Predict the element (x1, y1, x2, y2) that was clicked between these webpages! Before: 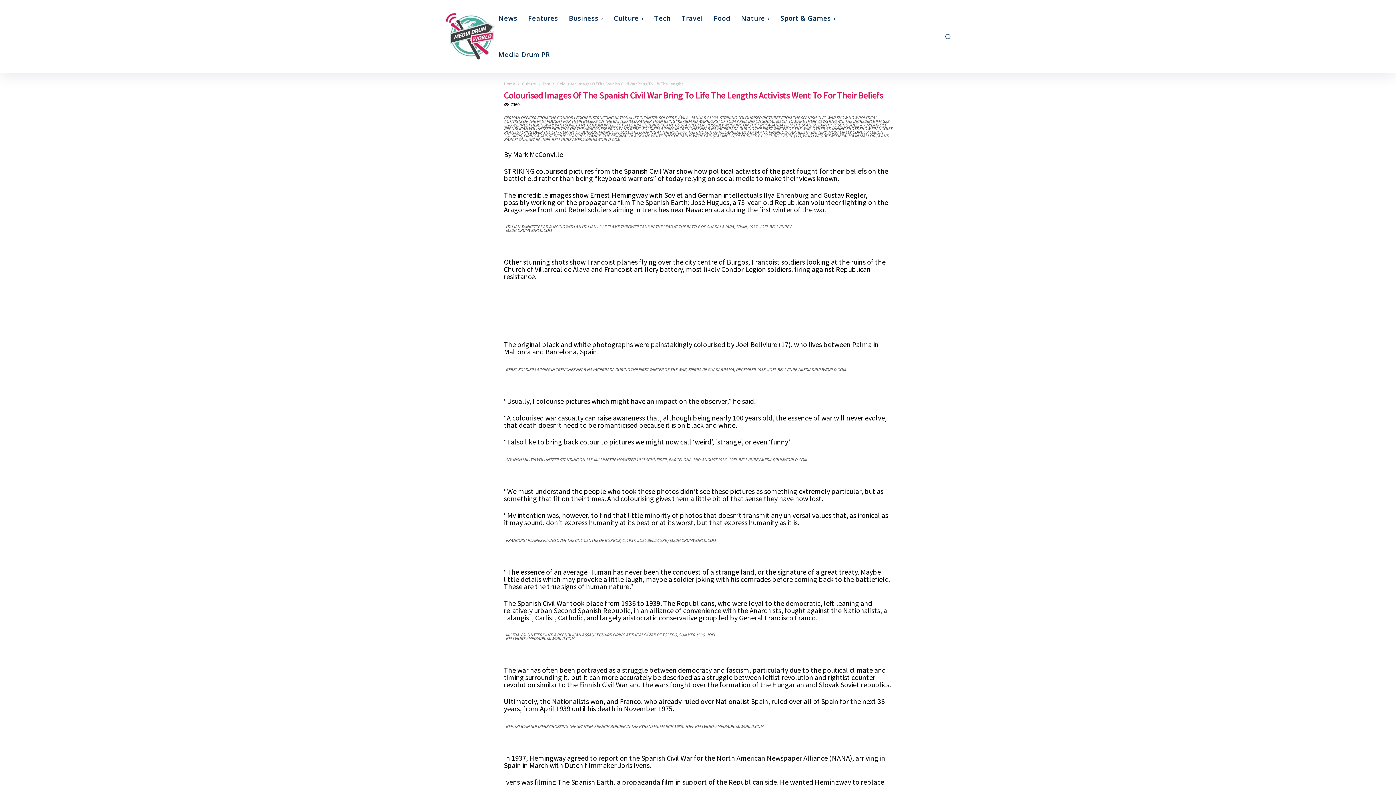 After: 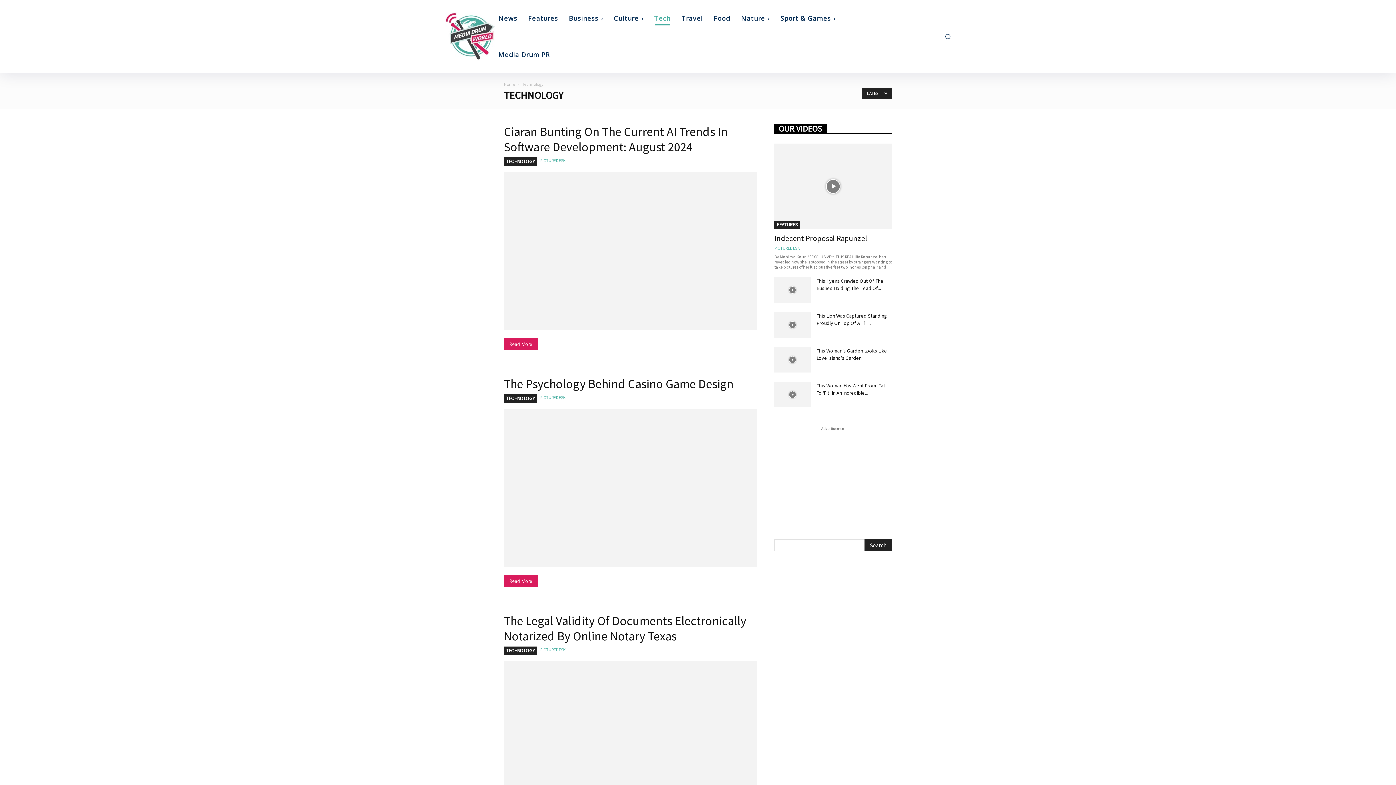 Action: label: Tech bbox: (650, 0, 674, 36)